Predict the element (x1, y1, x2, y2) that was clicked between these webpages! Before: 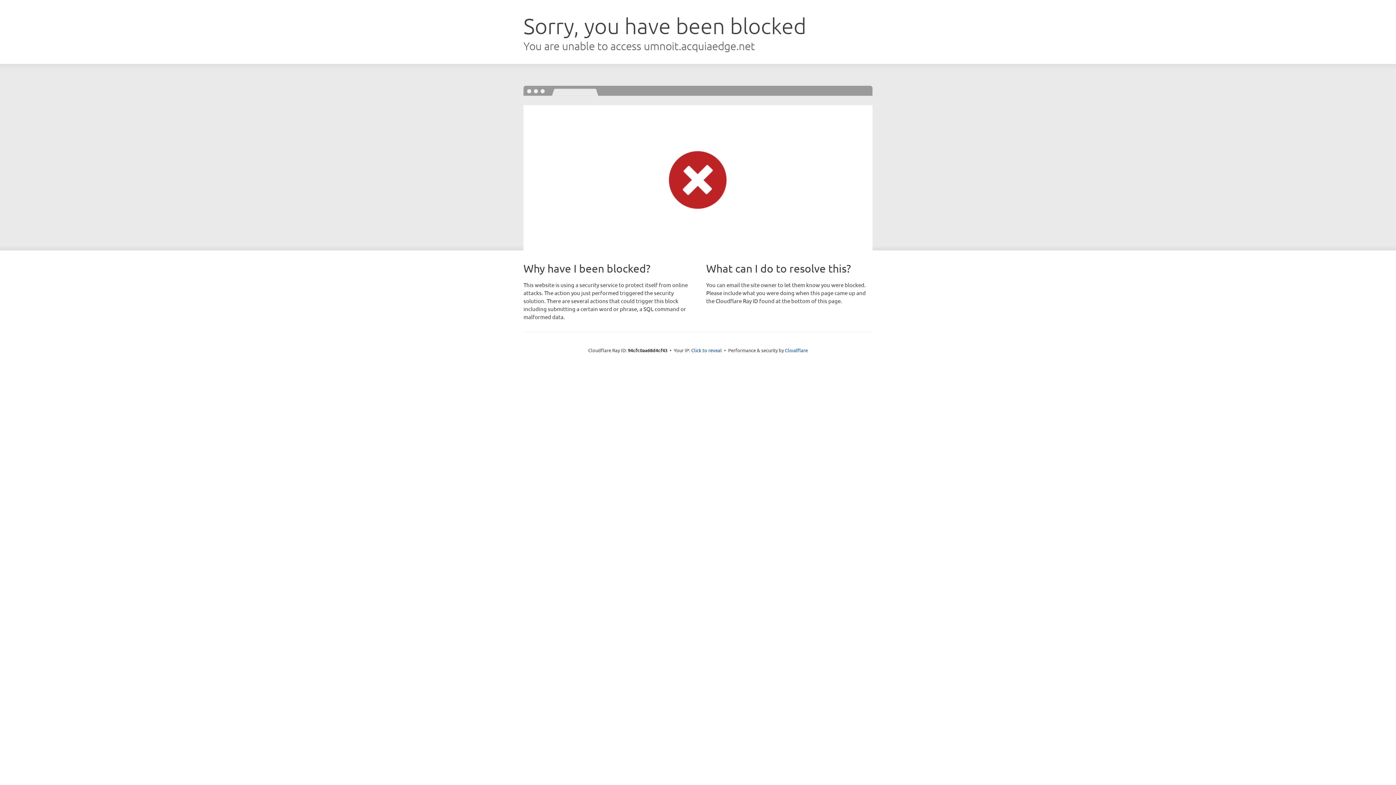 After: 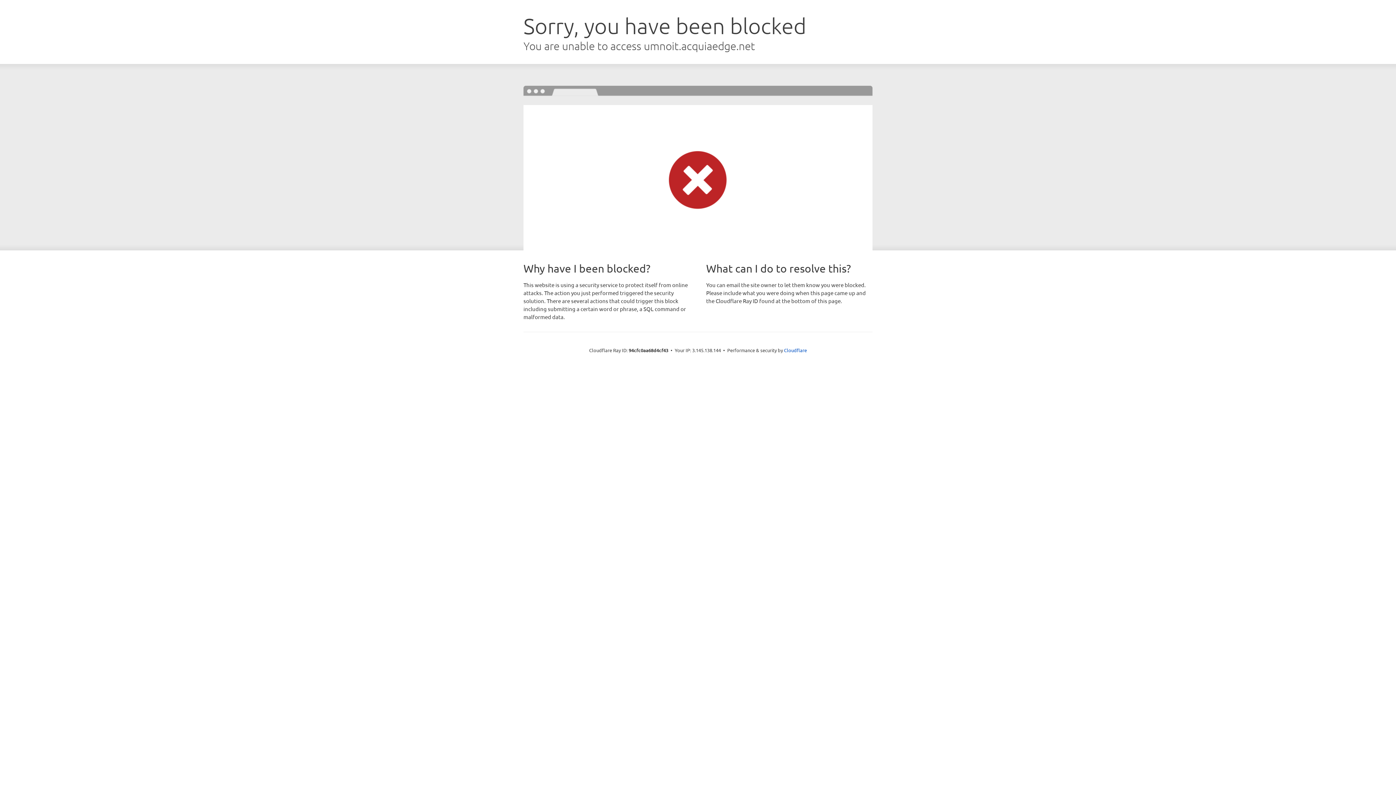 Action: label: Click to reveal bbox: (691, 346, 722, 353)